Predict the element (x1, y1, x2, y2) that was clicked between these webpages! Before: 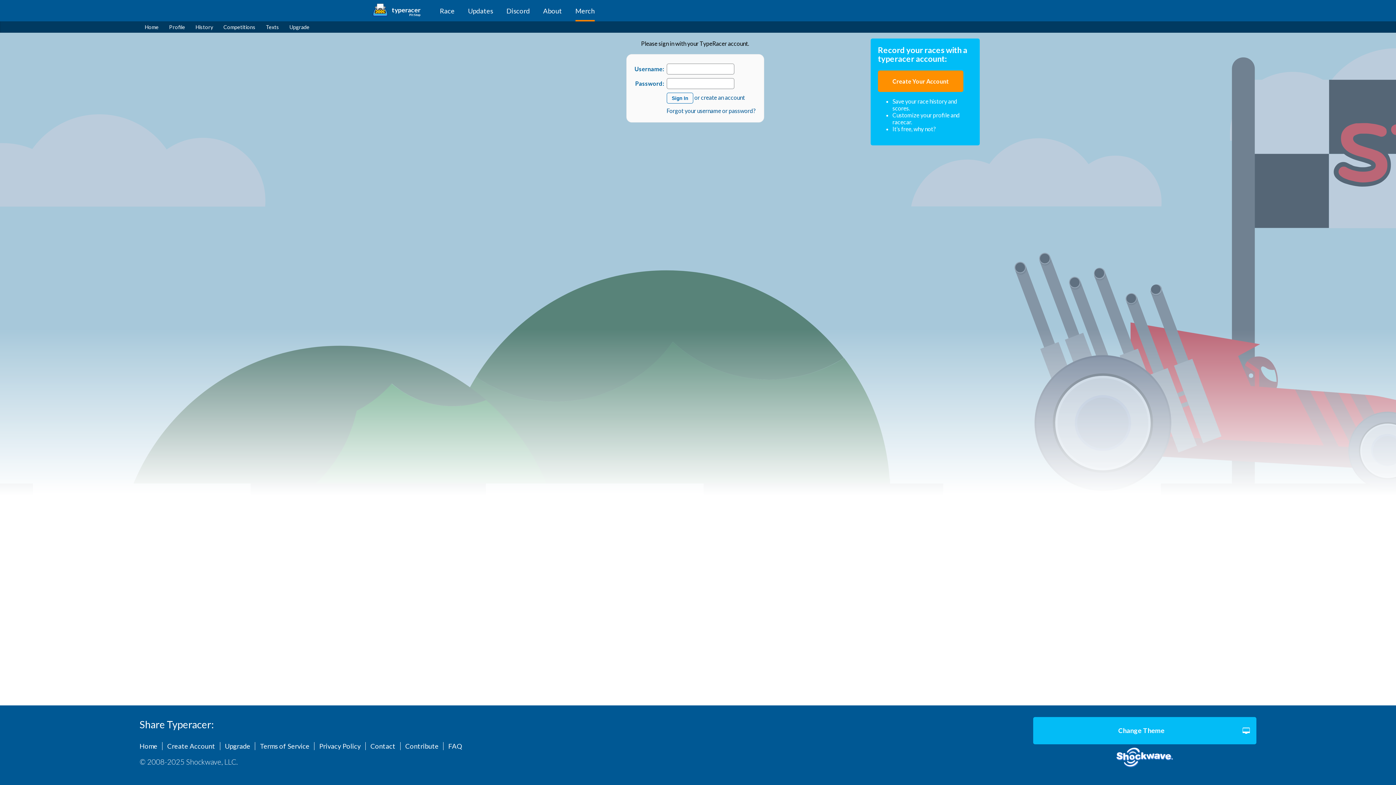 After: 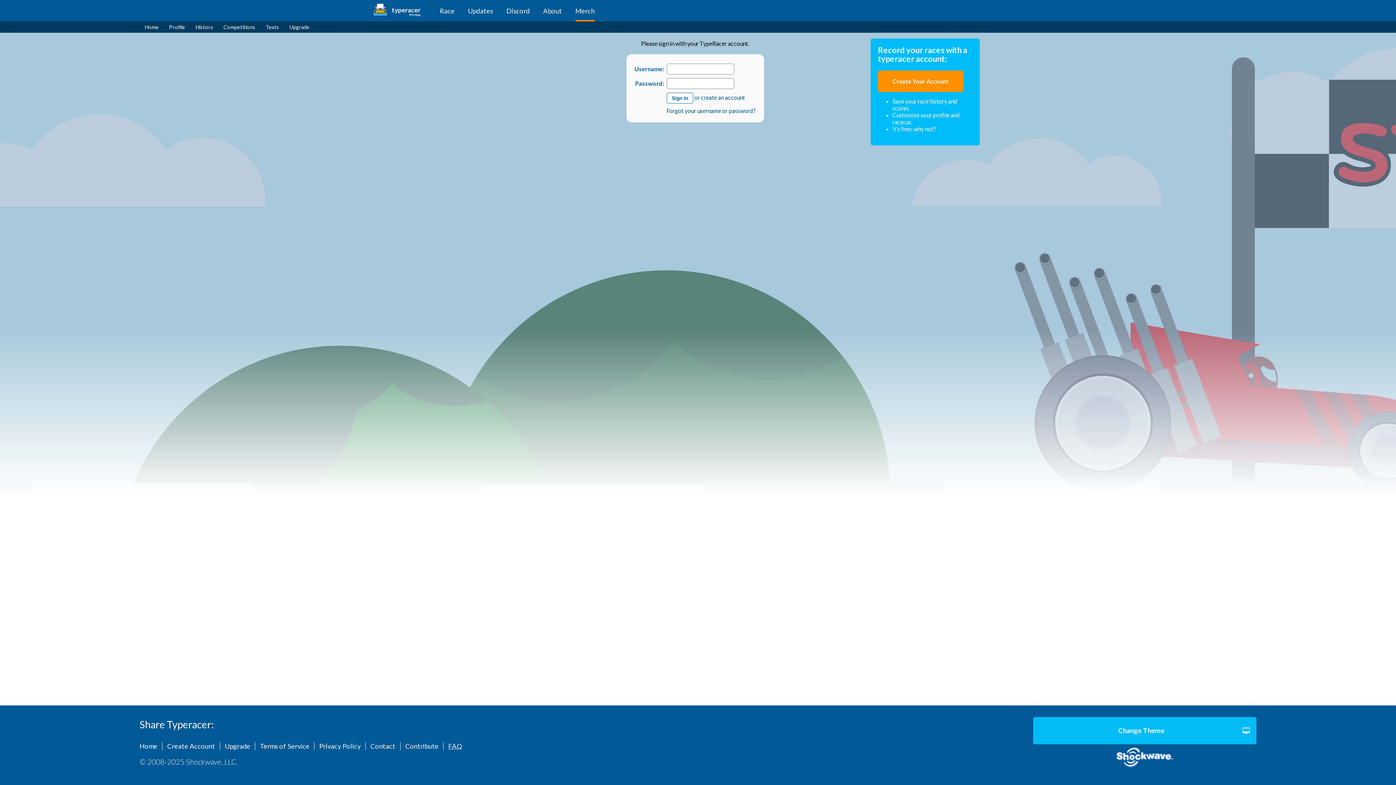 Action: bbox: (443, 742, 462, 750) label: FAQ